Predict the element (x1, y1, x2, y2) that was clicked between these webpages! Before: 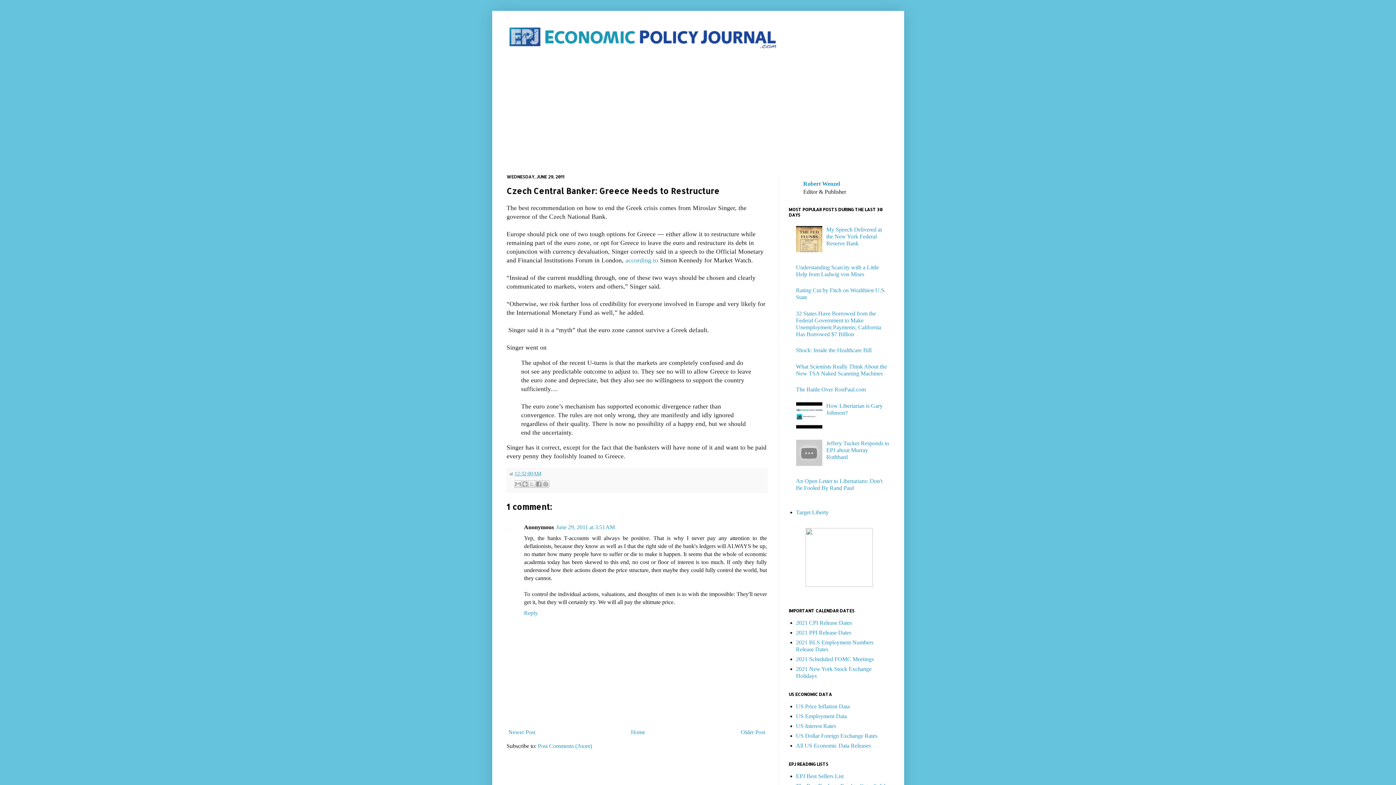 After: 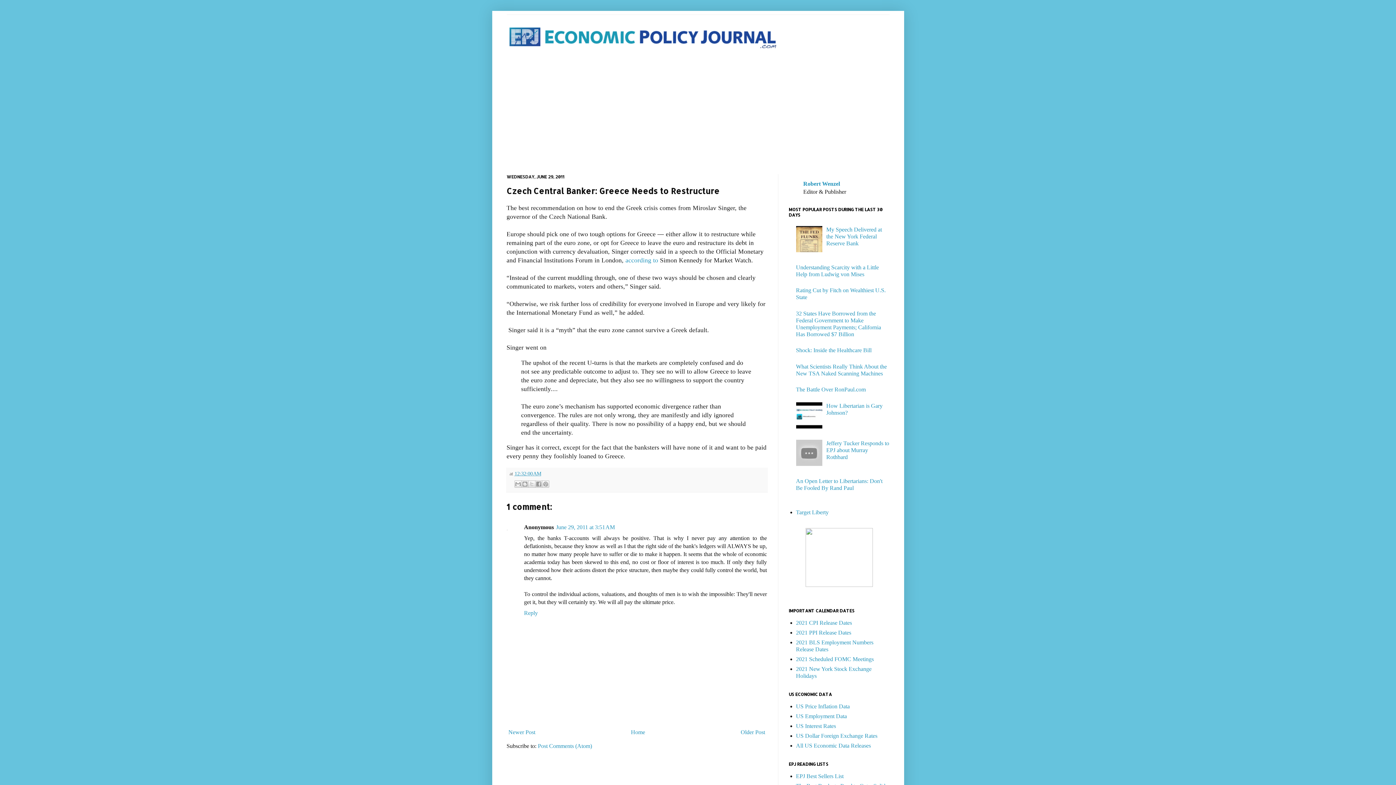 Action: bbox: (514, 471, 541, 476) label: 12:32:00 AM